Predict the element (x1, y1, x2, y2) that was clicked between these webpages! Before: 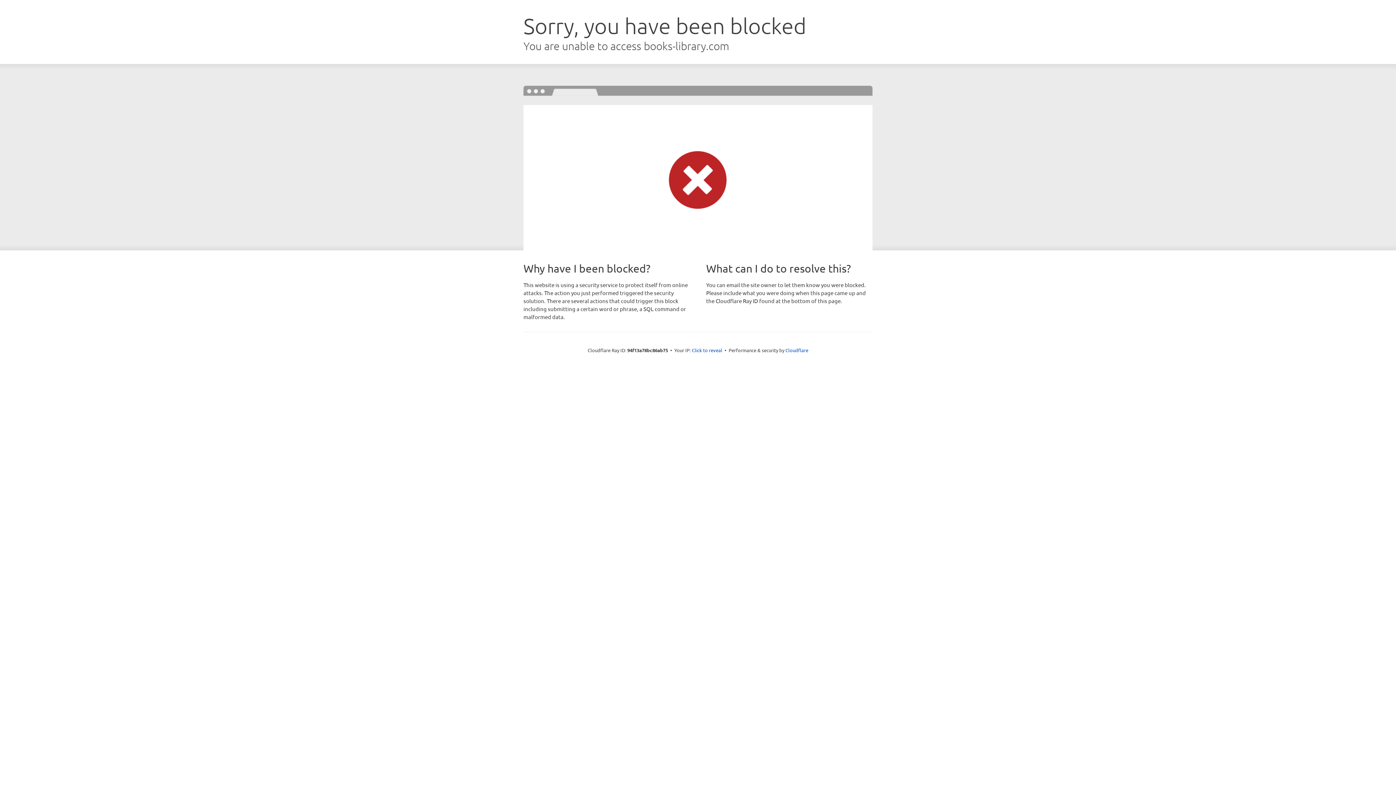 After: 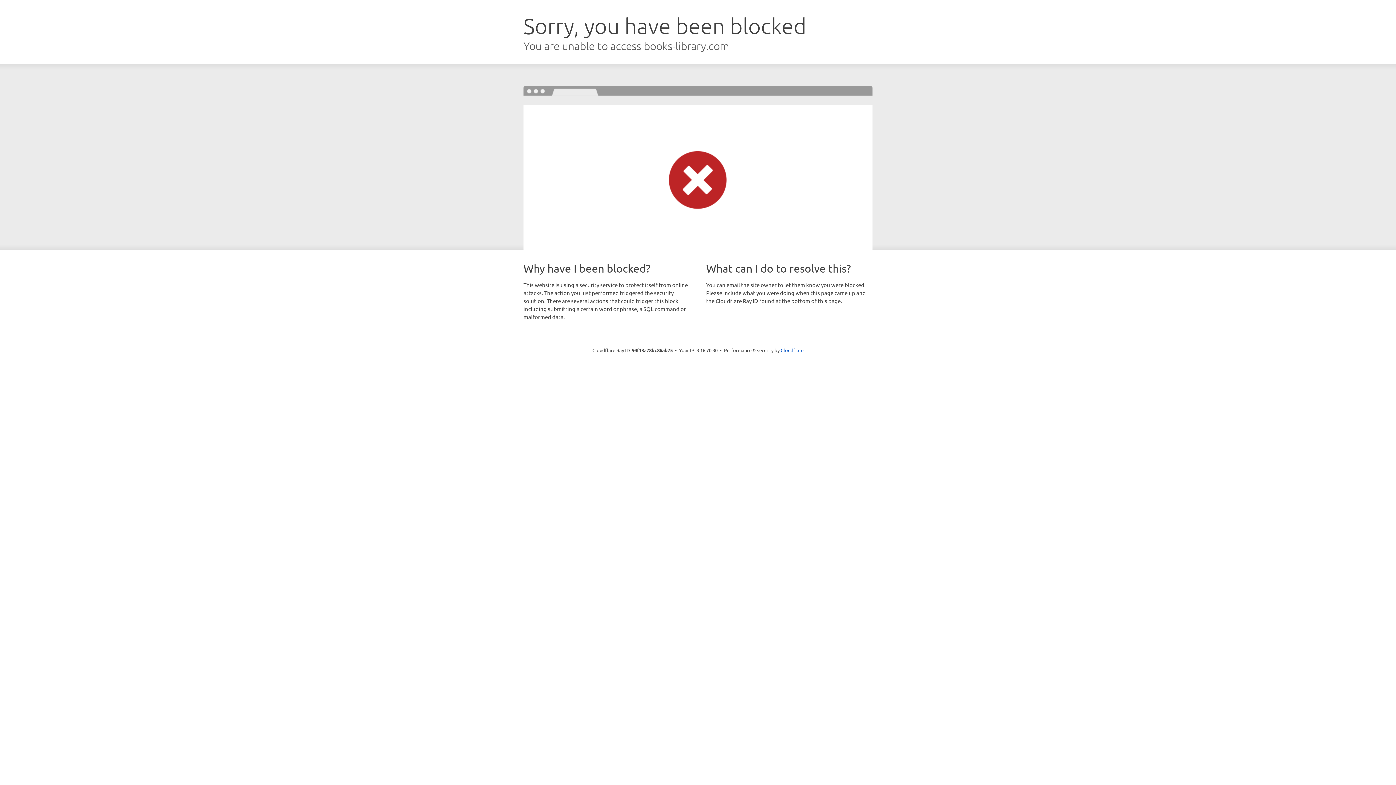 Action: label: Click to reveal bbox: (692, 346, 722, 353)